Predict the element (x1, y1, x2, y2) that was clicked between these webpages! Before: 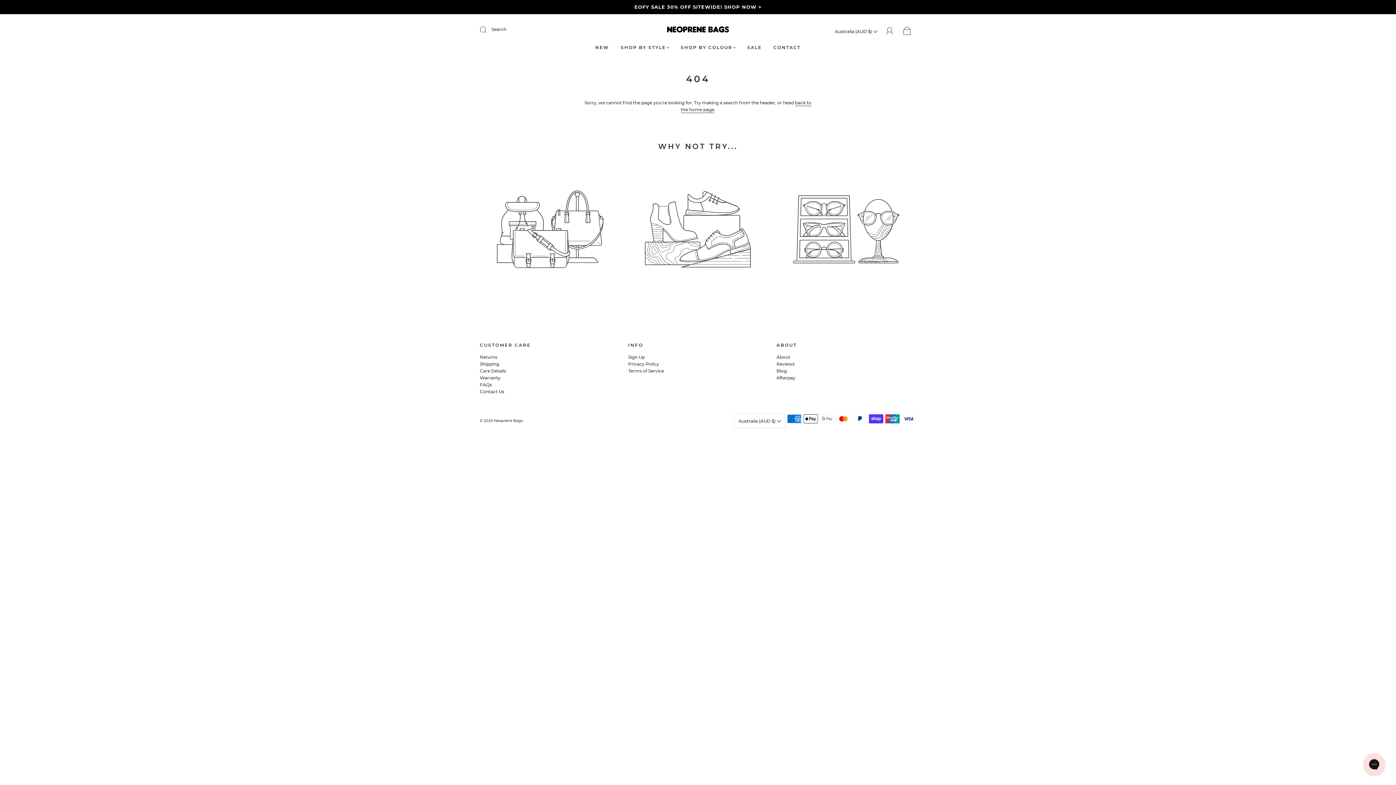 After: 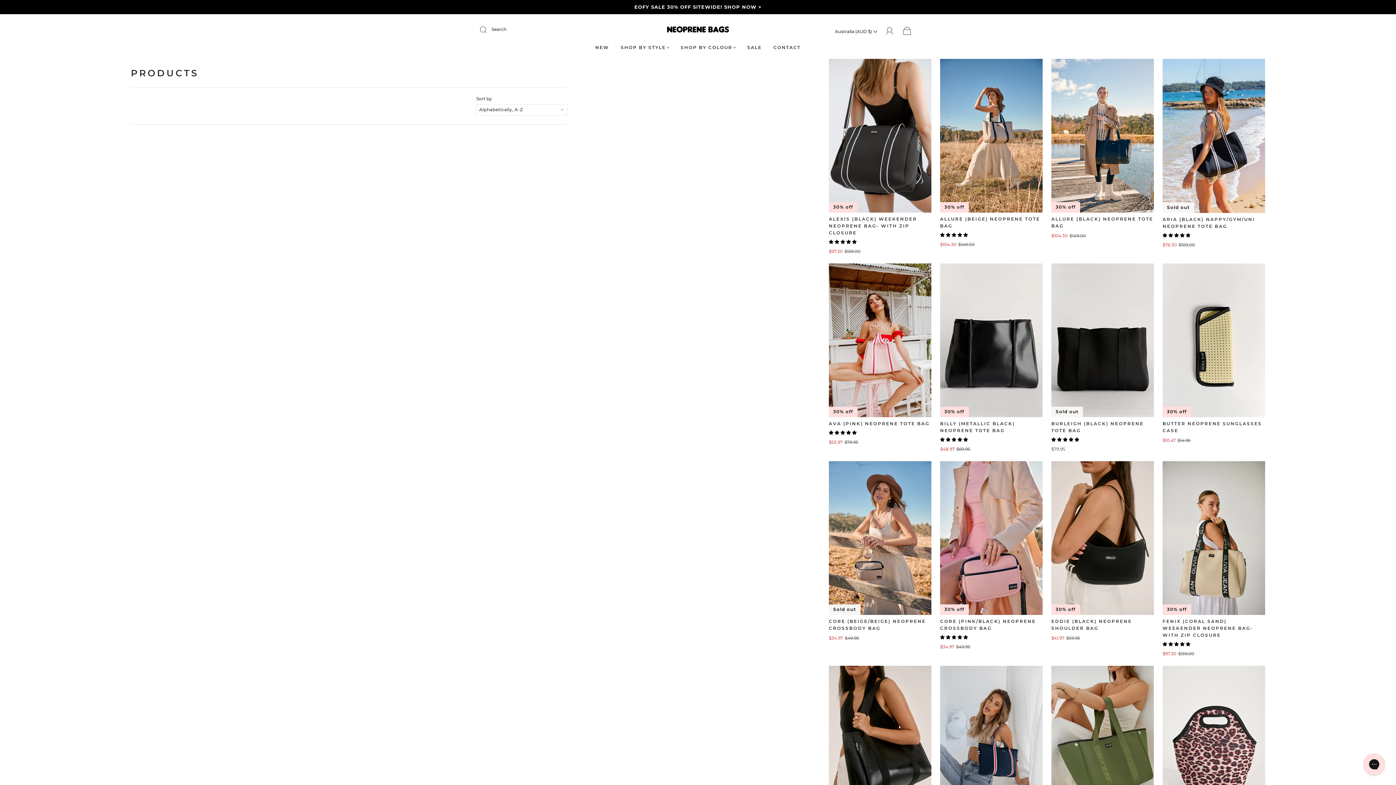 Action: label: SHOP BY COLOUR bbox: (680, 44, 735, 50)